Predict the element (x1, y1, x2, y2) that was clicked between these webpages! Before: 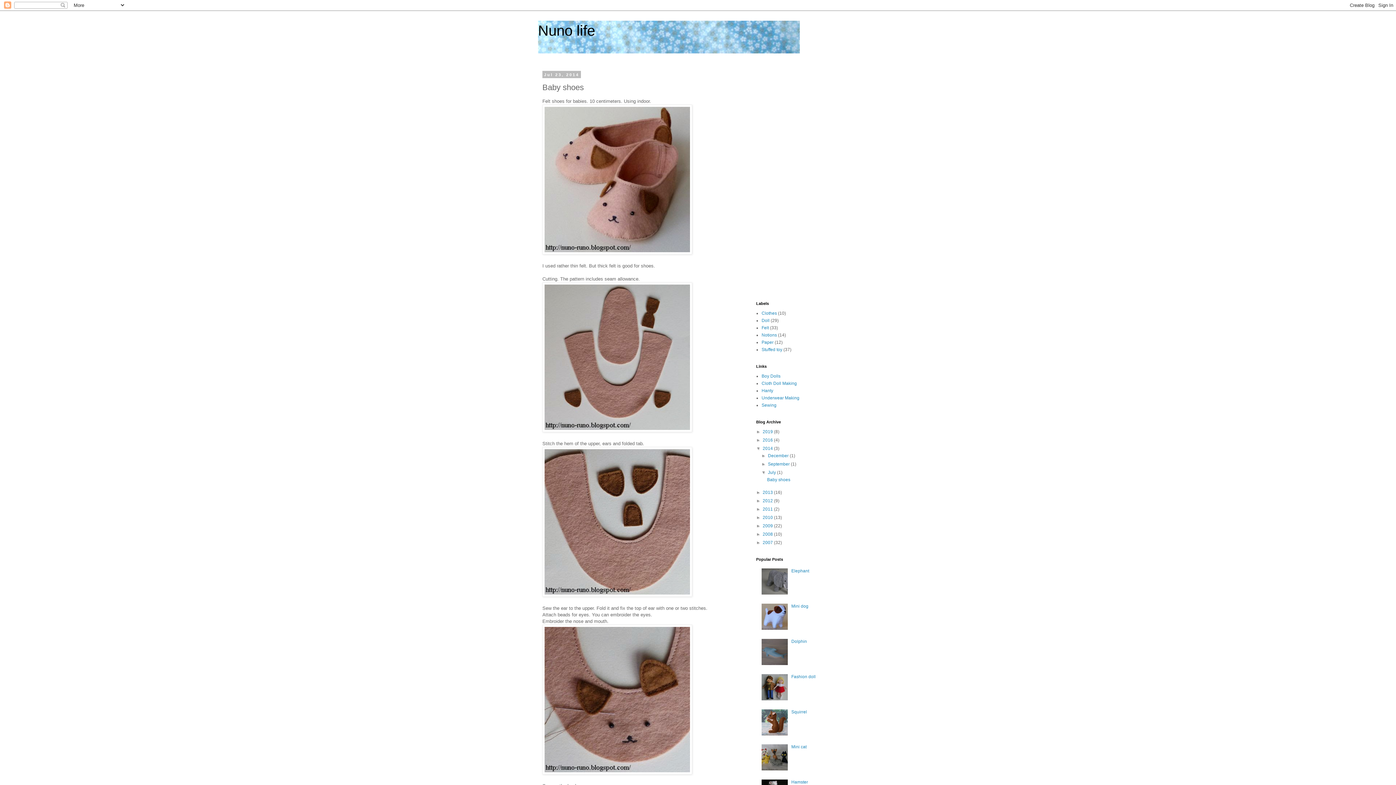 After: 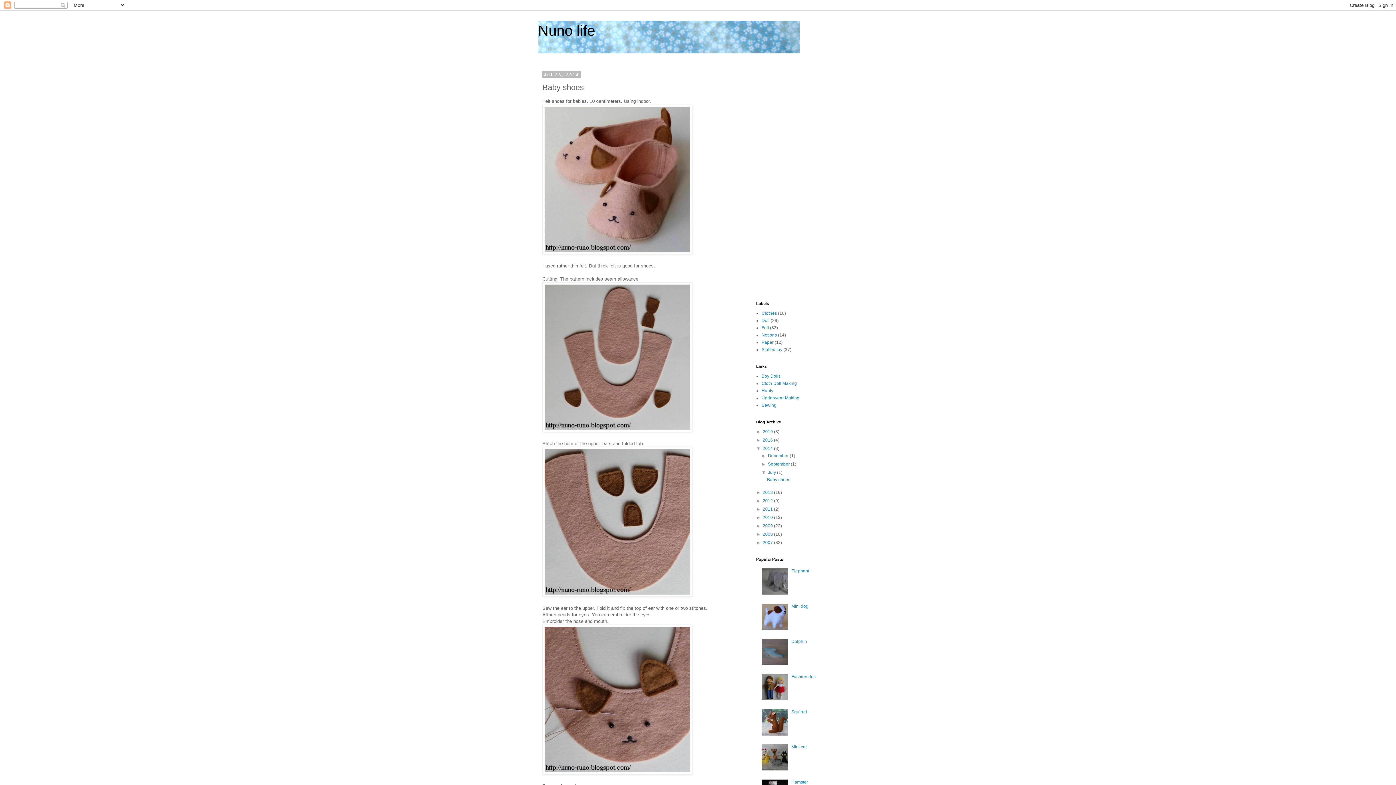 Action: bbox: (761, 767, 789, 772)